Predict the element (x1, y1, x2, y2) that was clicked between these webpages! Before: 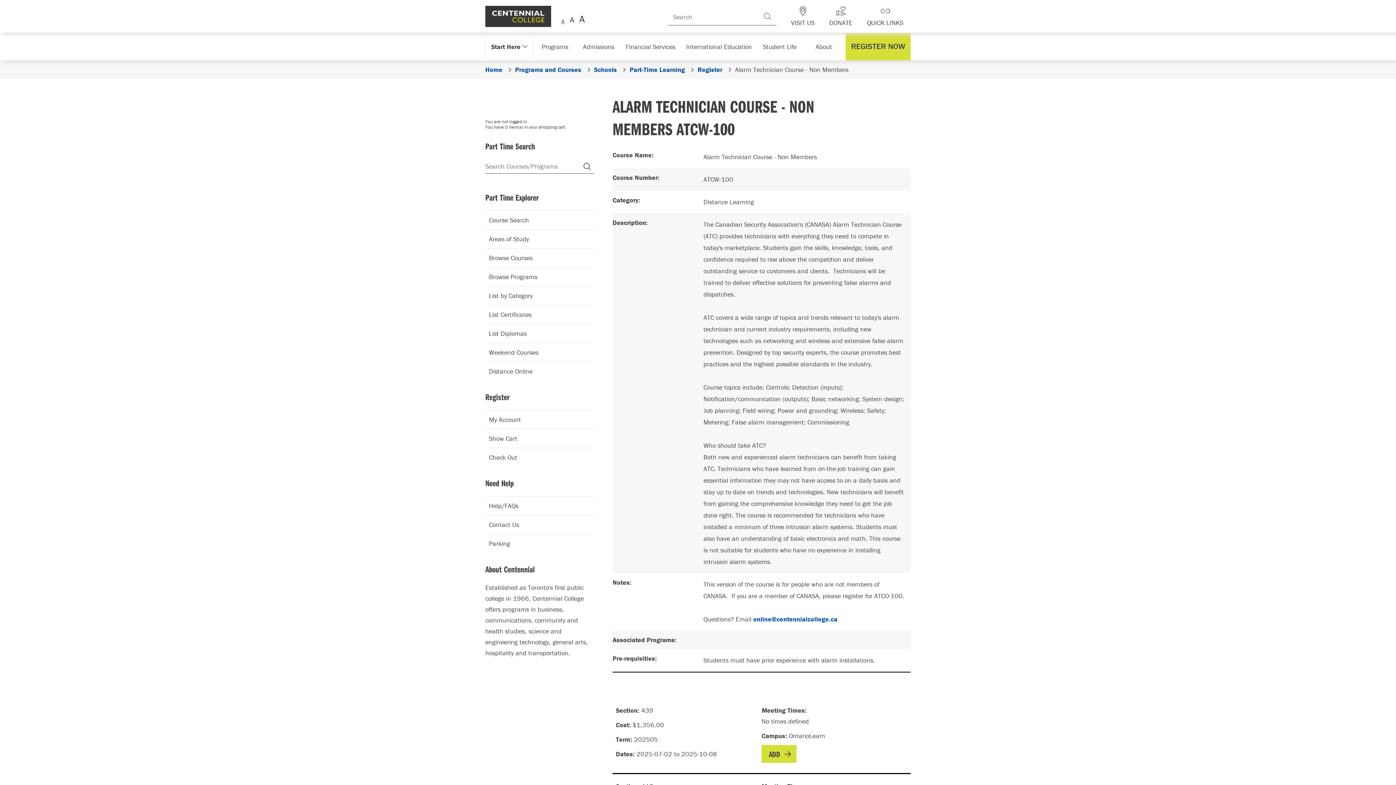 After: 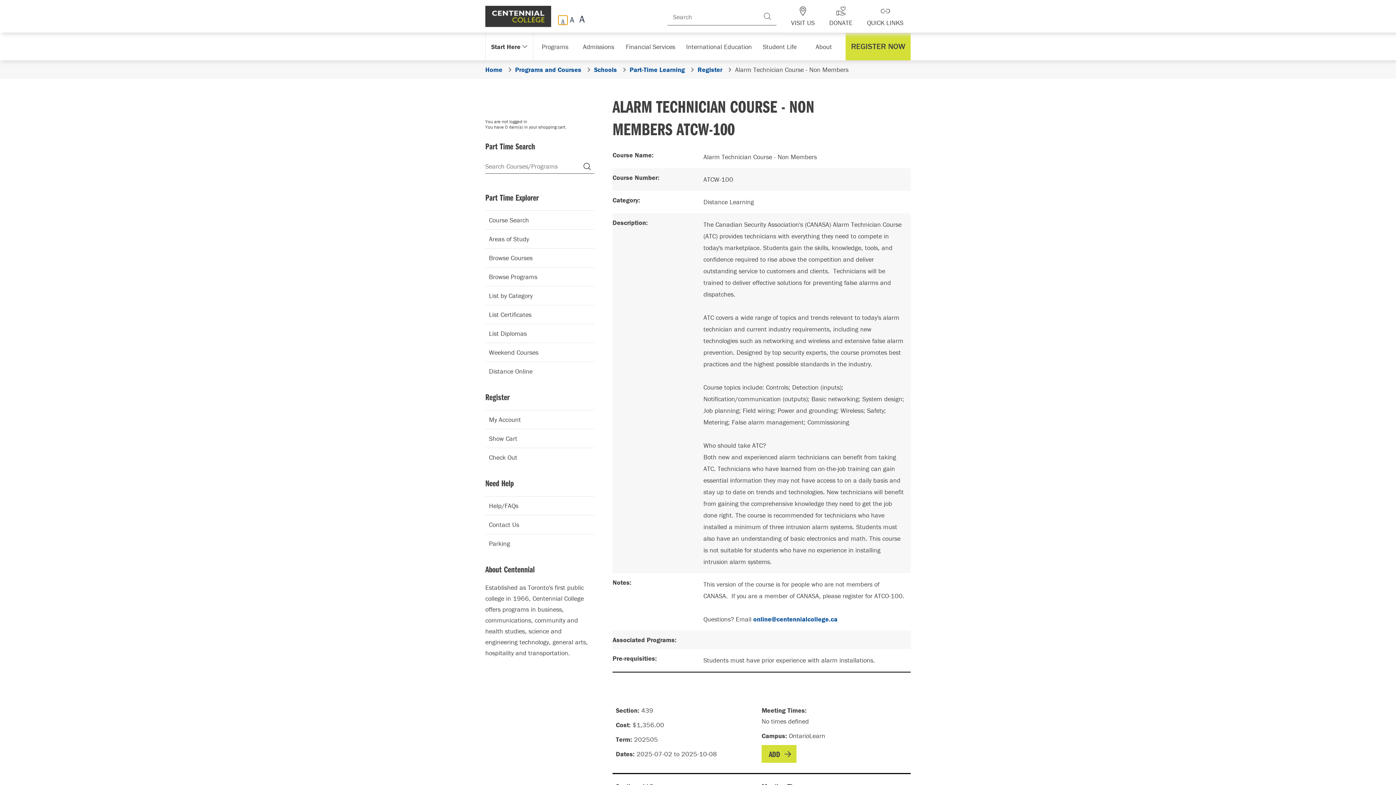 Action: bbox: (558, 15, 567, 24) label: Change font size to 9px